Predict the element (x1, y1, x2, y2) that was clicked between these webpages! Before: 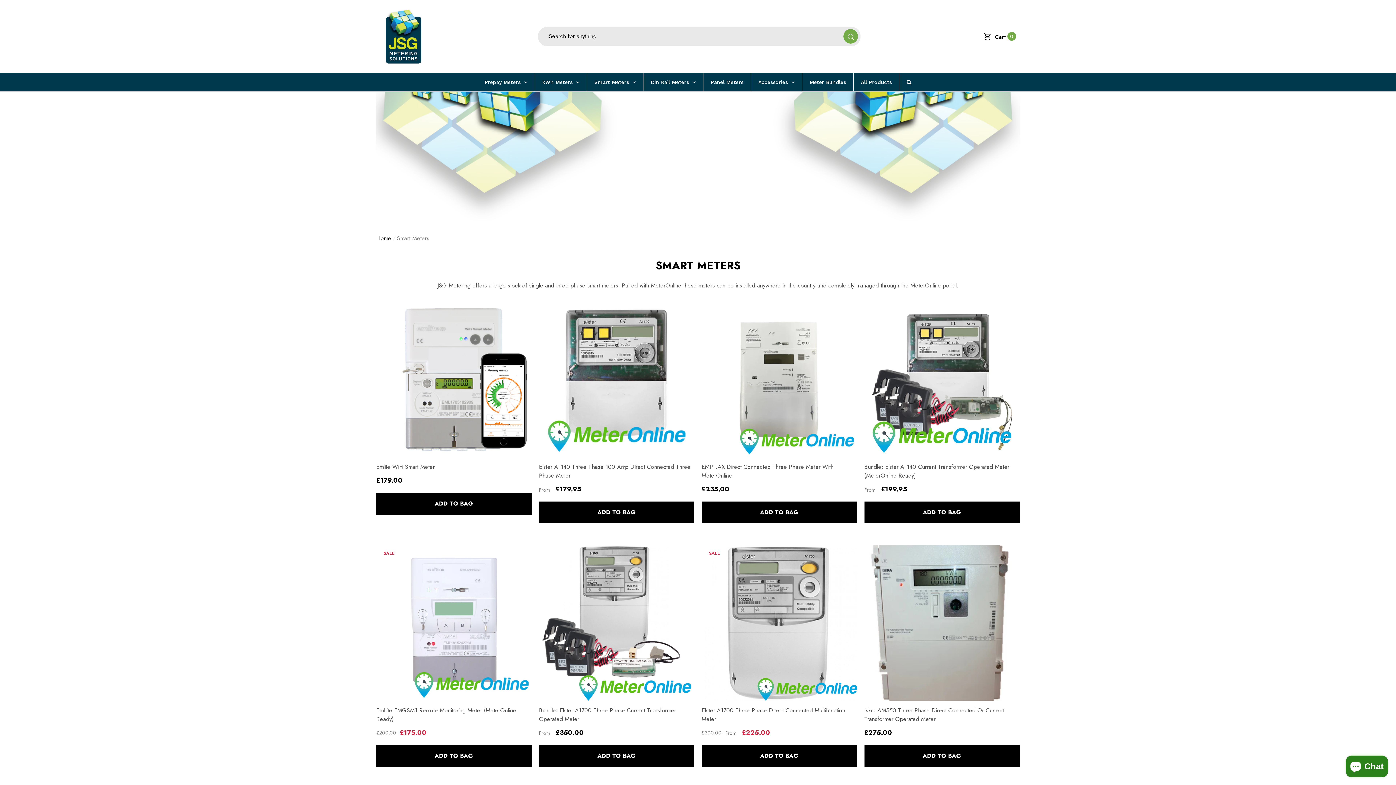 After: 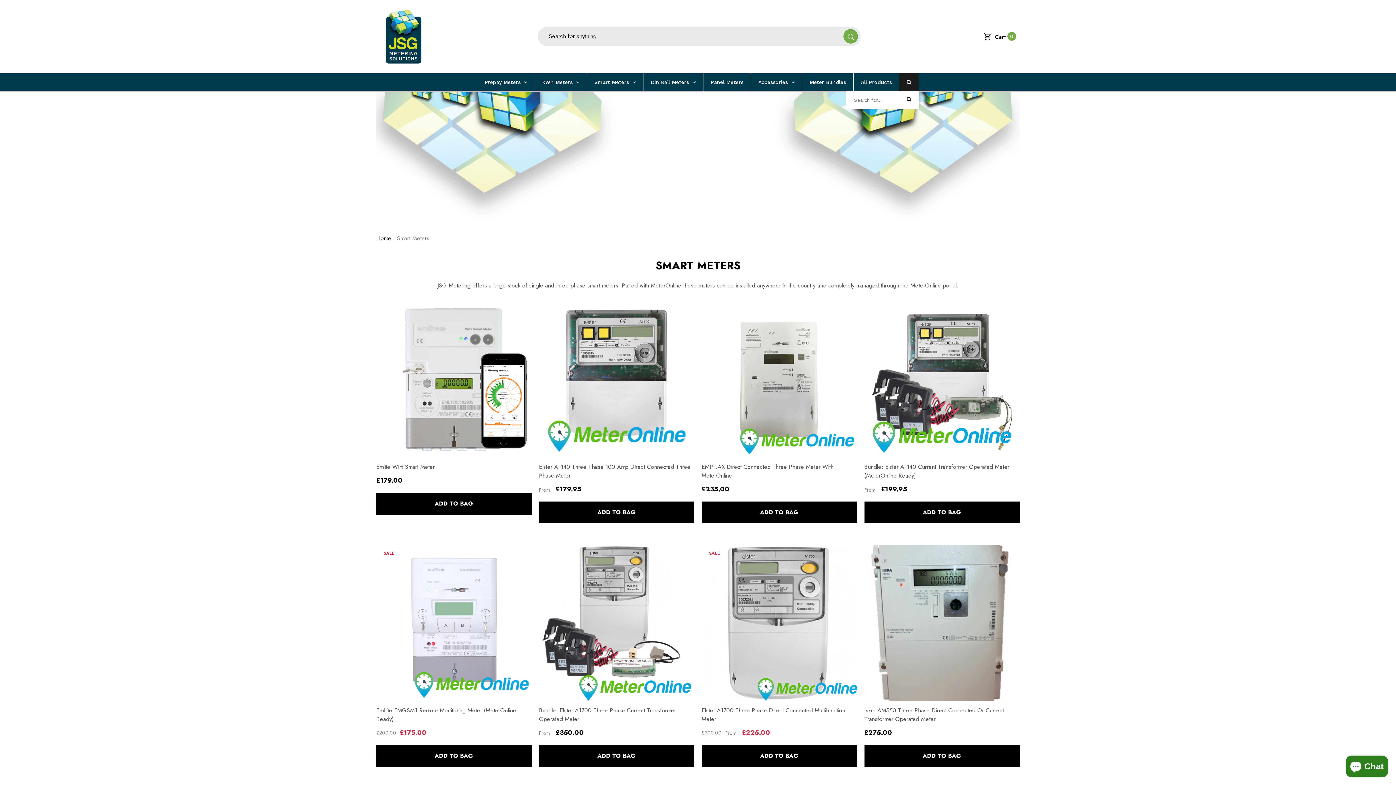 Action: bbox: (899, 72, 918, 91)